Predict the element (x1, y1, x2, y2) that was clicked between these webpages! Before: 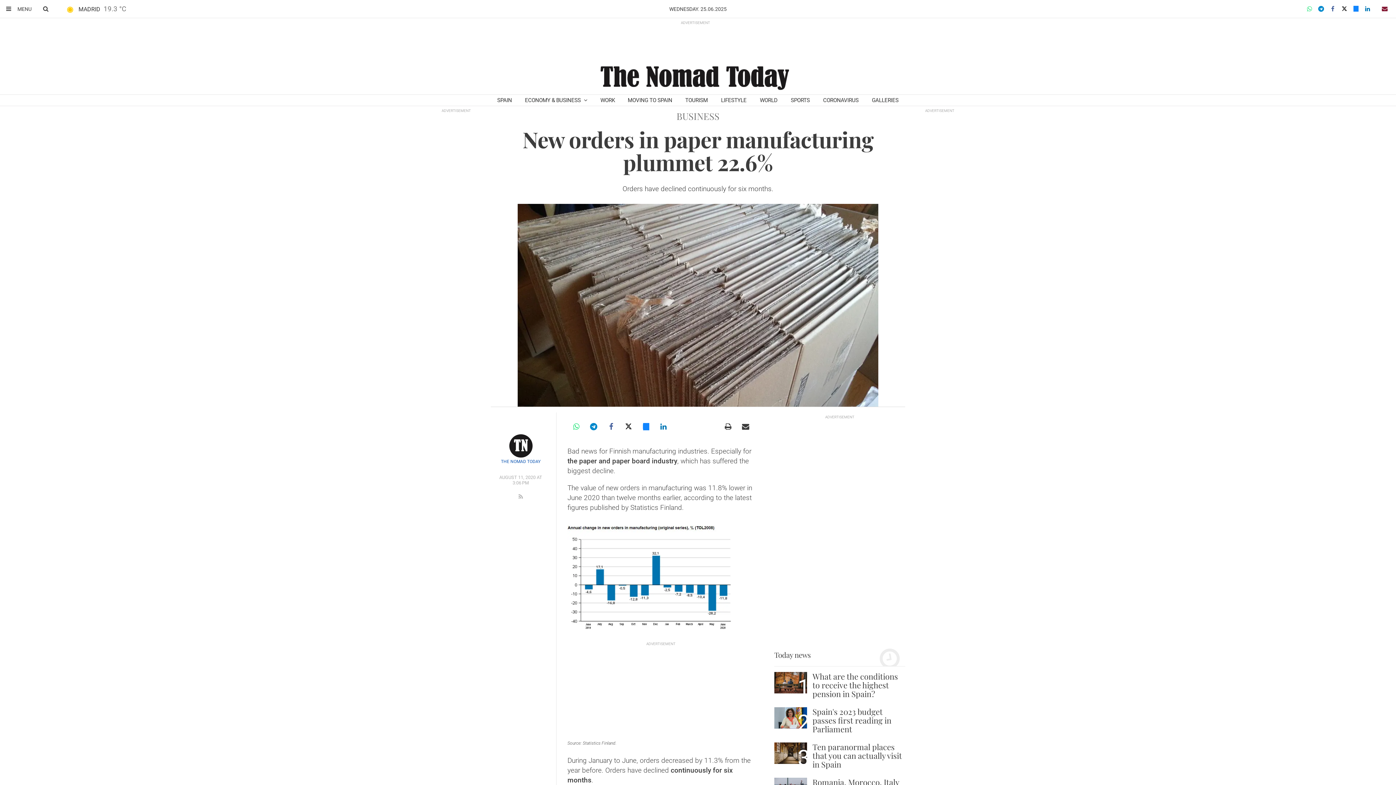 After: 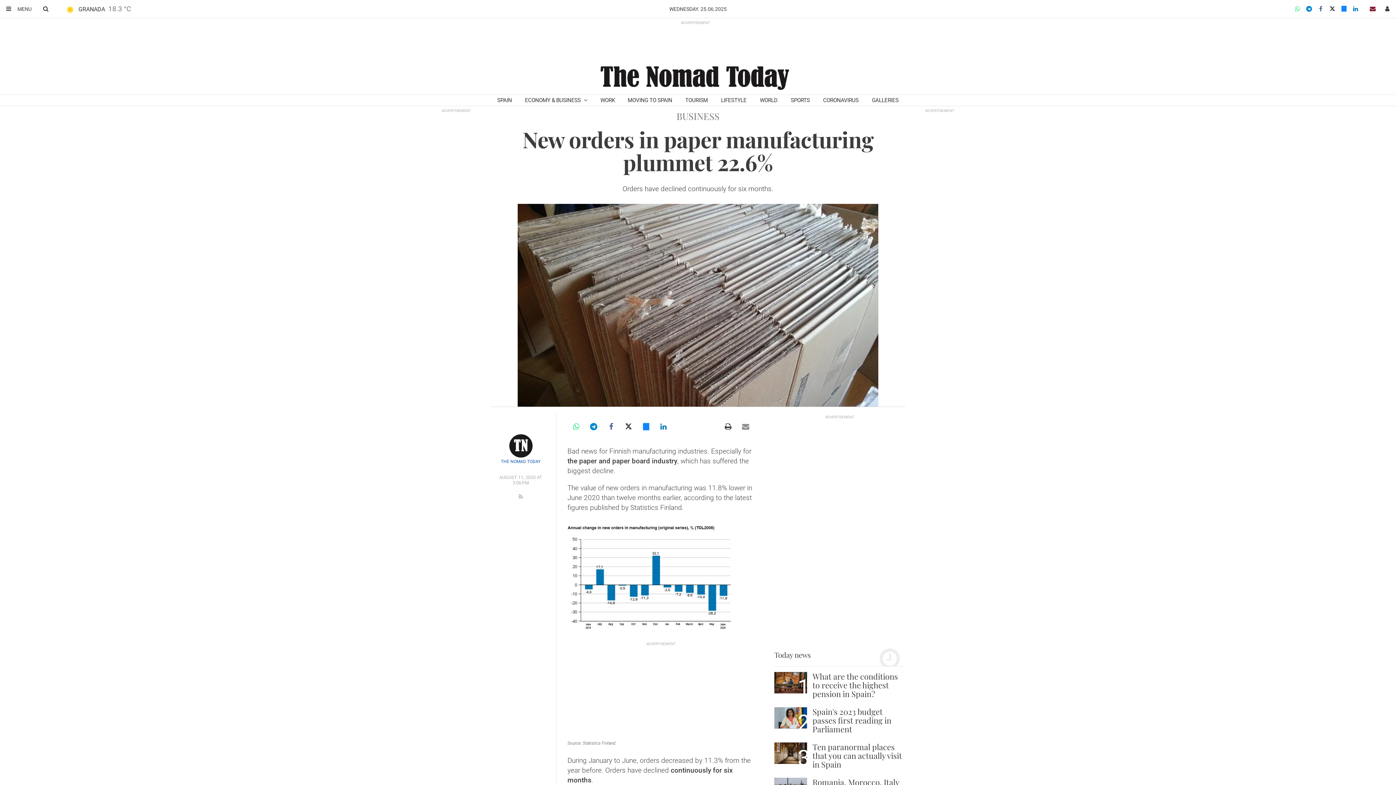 Action: bbox: (737, 418, 754, 435)